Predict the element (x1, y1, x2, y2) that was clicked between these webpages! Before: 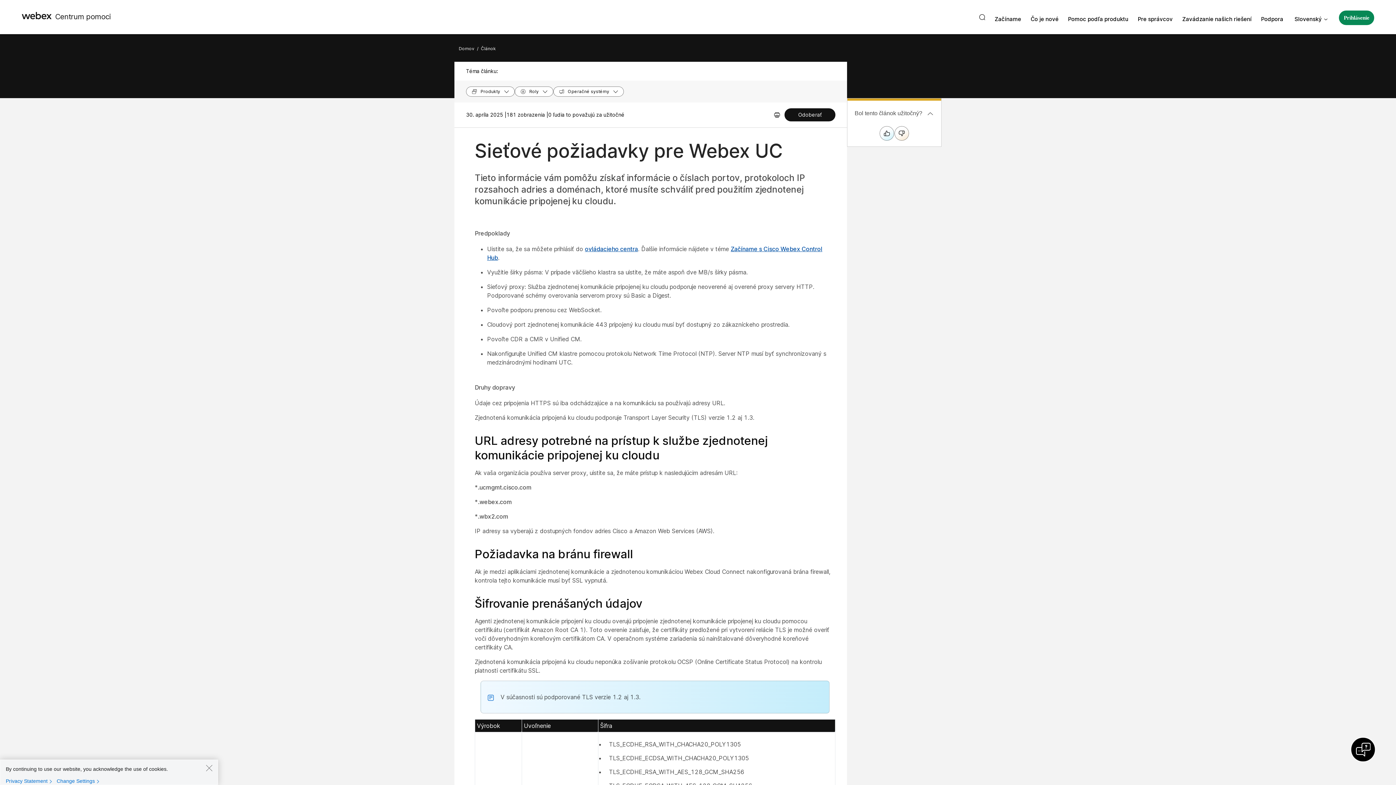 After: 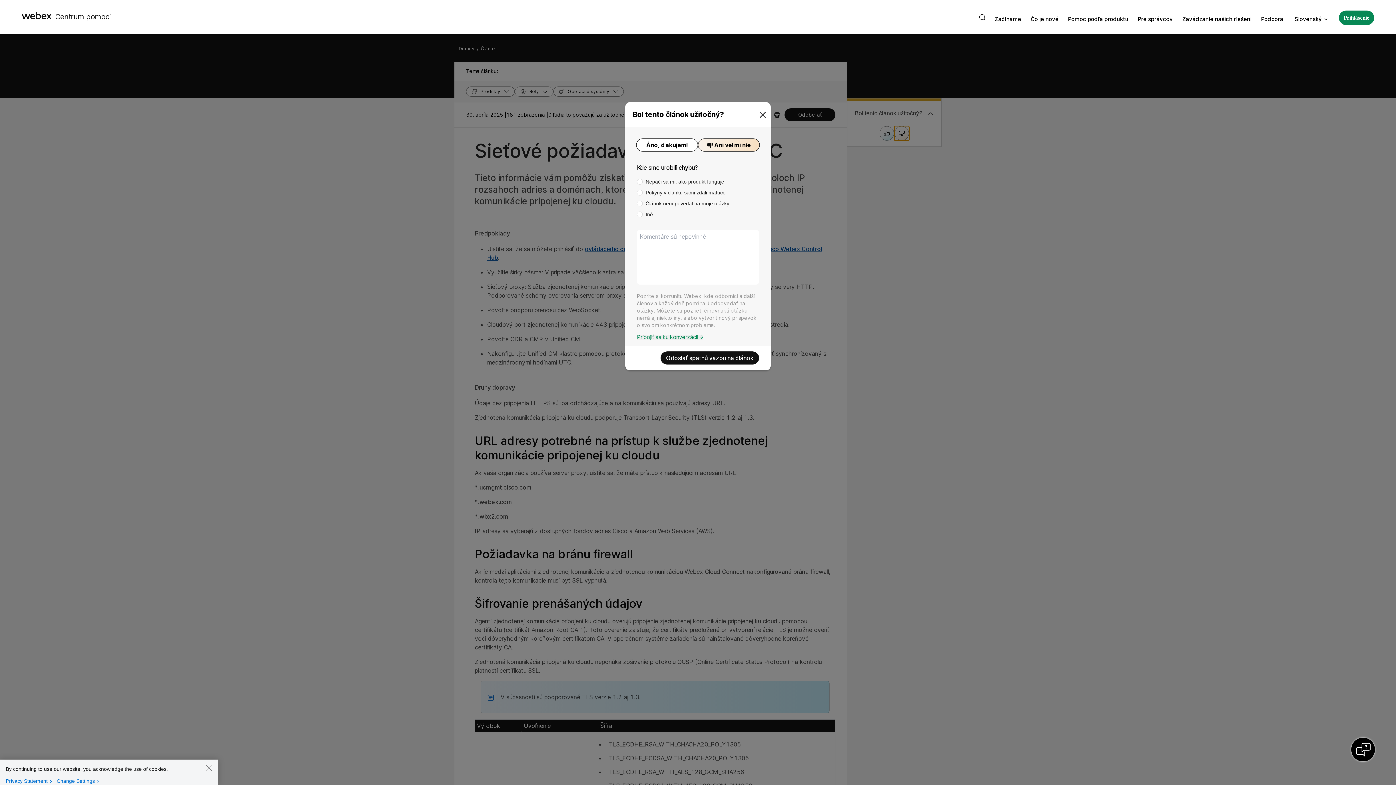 Action: bbox: (894, 126, 909, 140)